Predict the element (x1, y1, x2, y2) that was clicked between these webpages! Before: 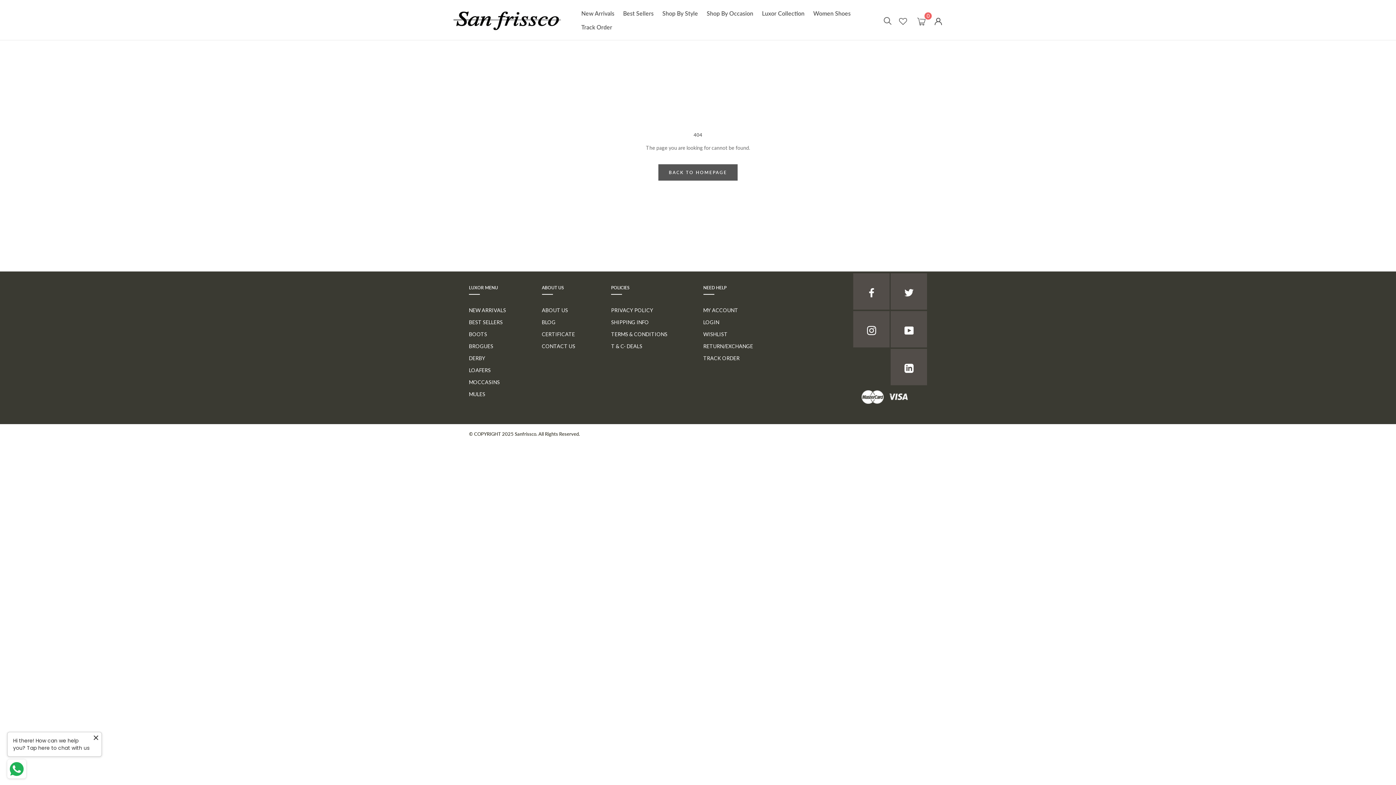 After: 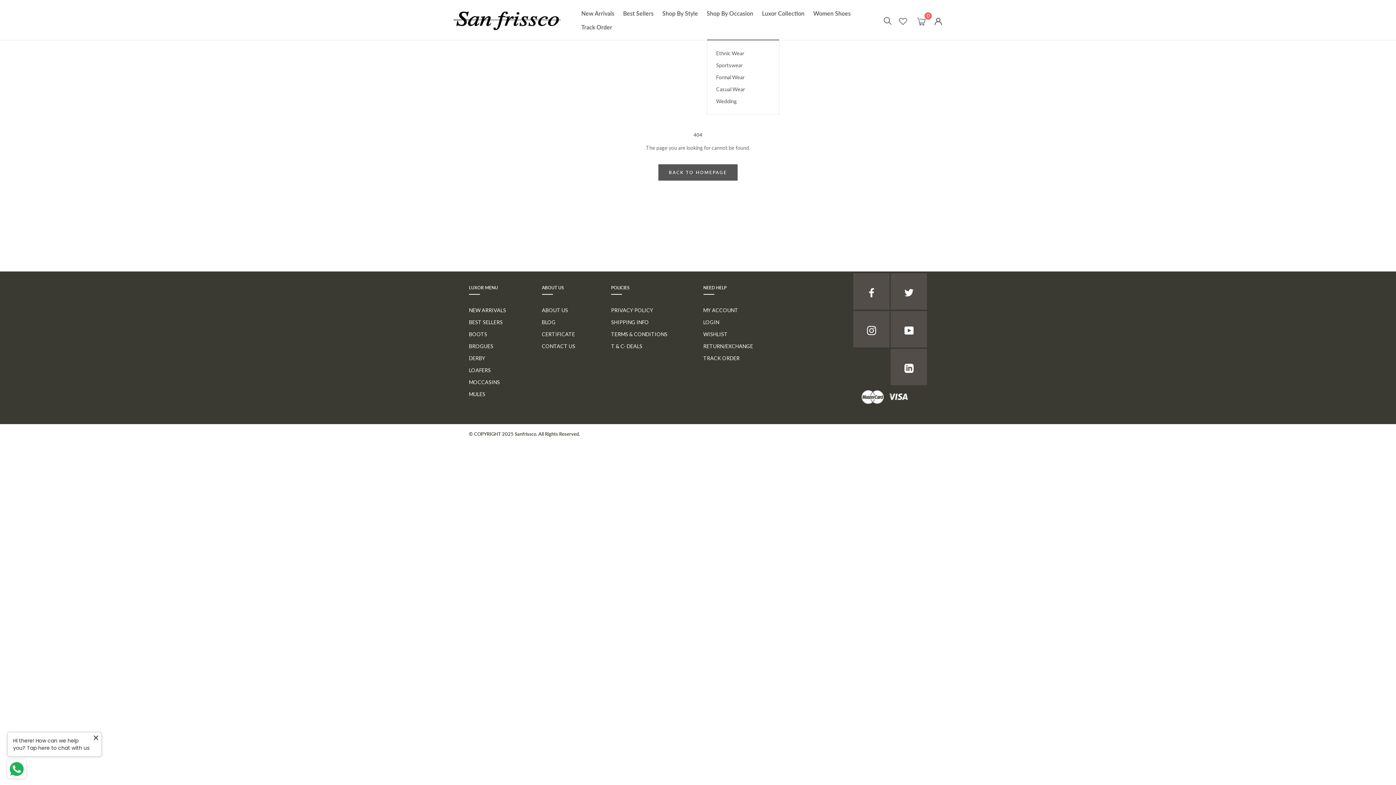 Action: label: Shop By Occasion bbox: (706, 9, 753, 16)